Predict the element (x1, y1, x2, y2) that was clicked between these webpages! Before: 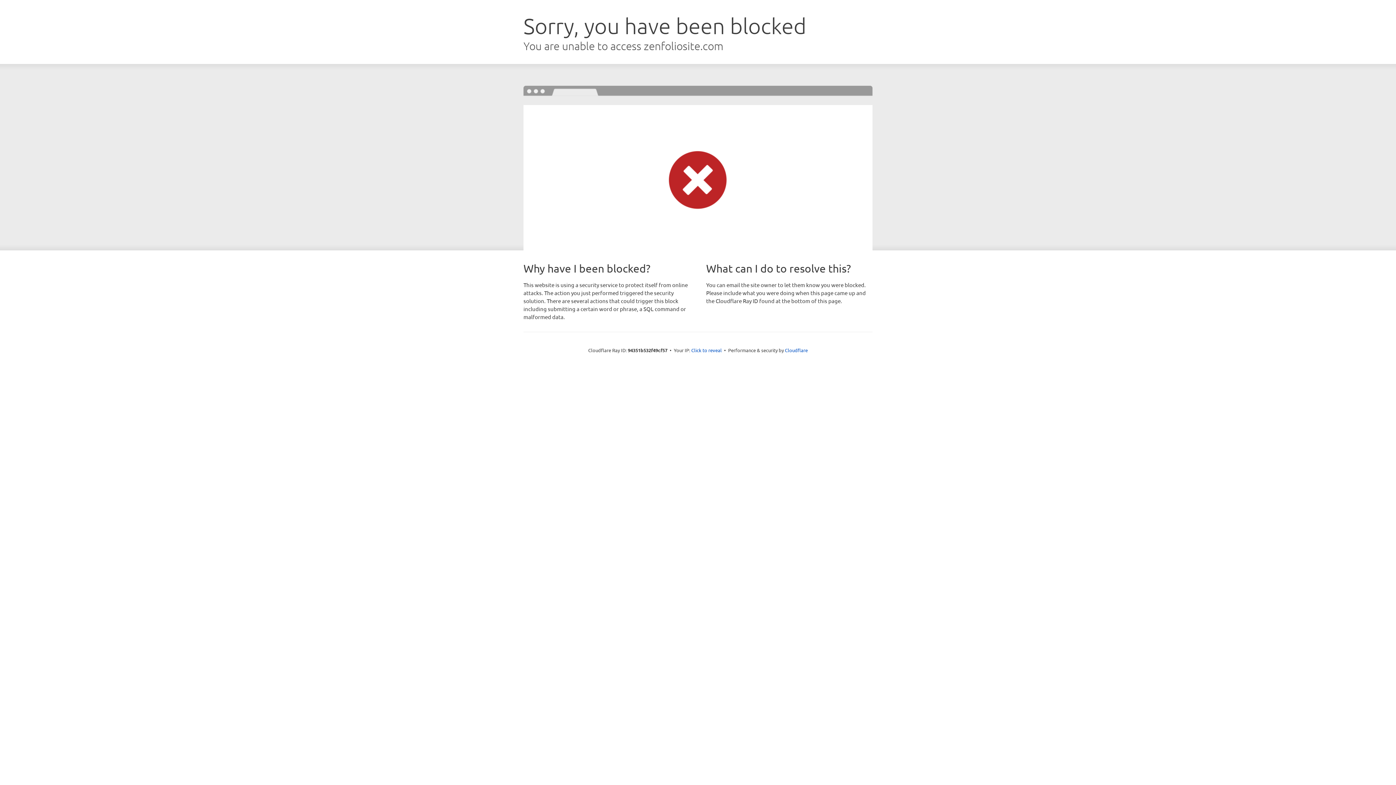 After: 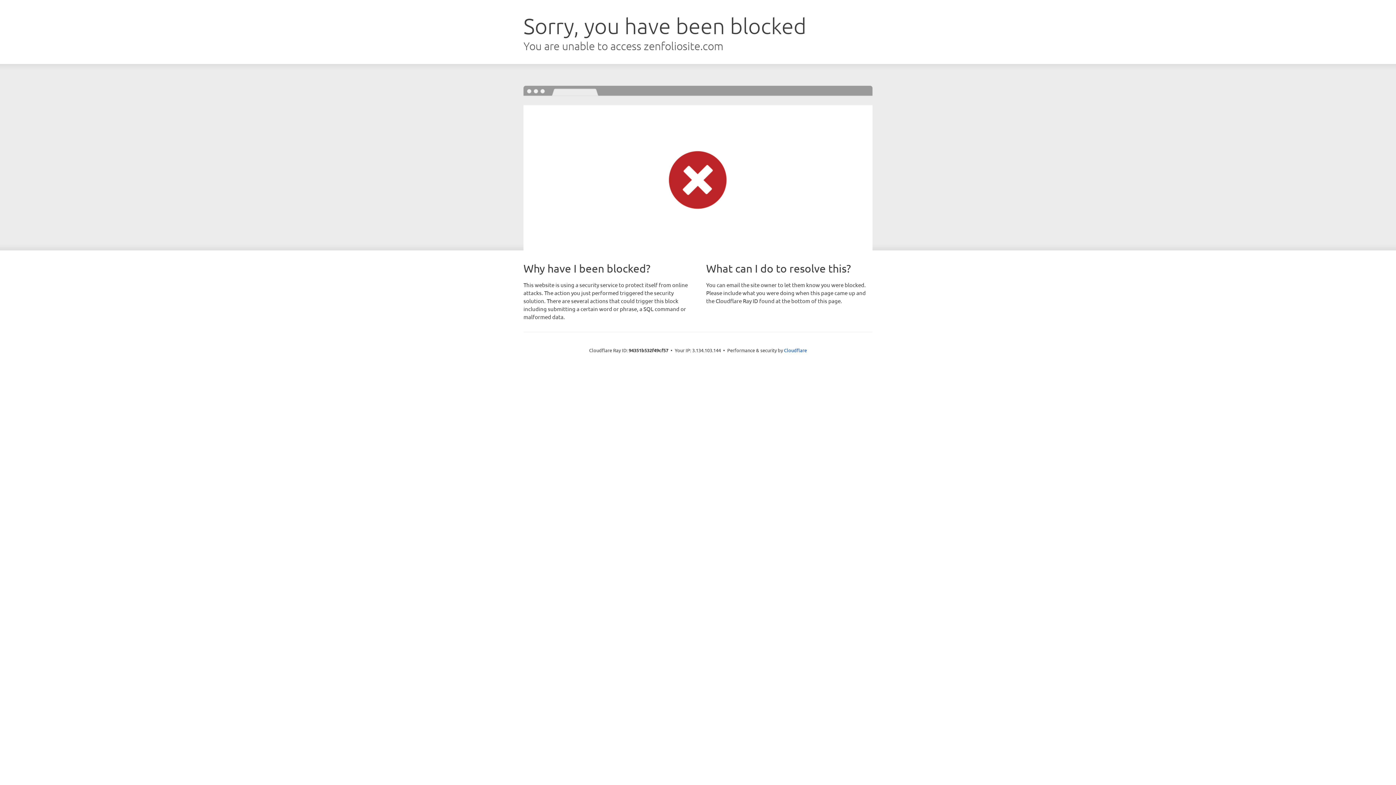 Action: bbox: (691, 346, 722, 353) label: Click to reveal